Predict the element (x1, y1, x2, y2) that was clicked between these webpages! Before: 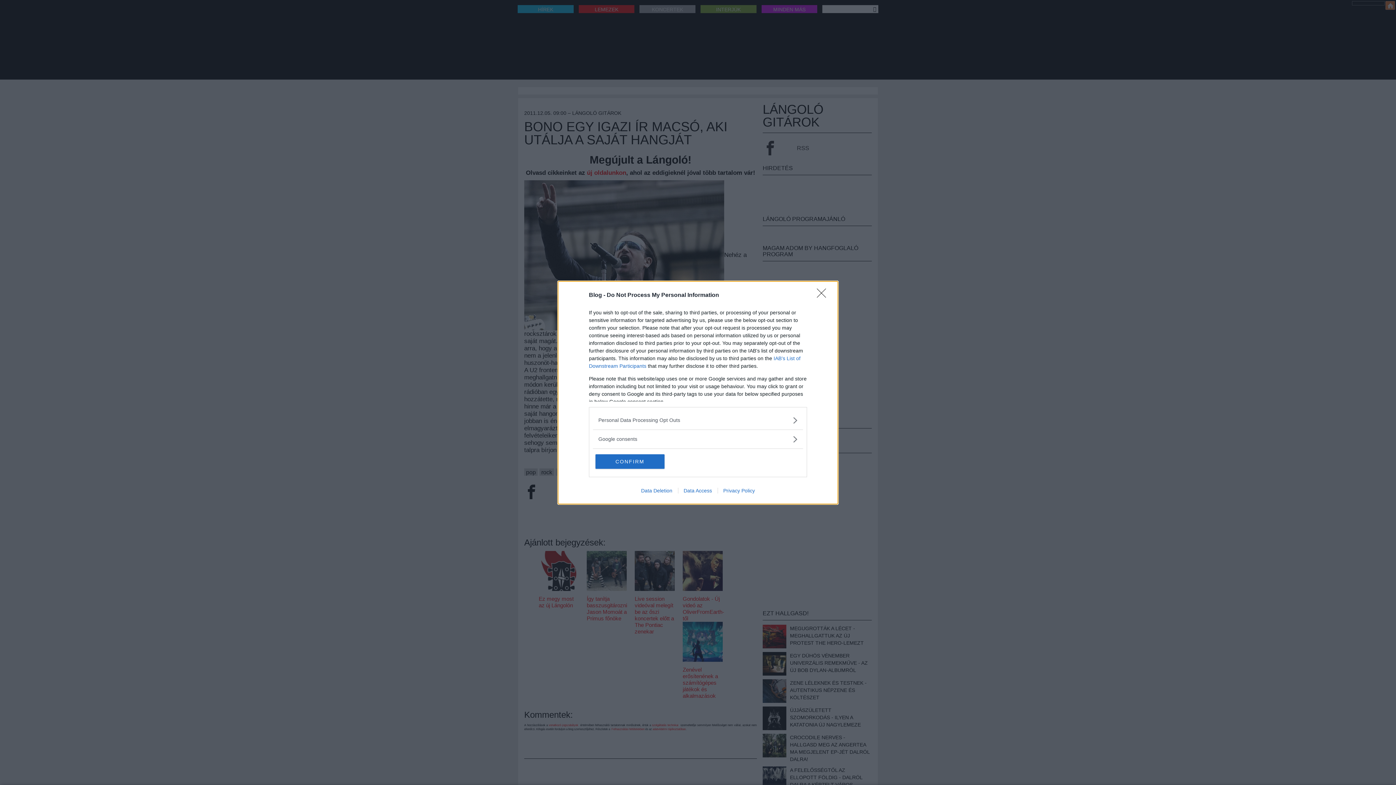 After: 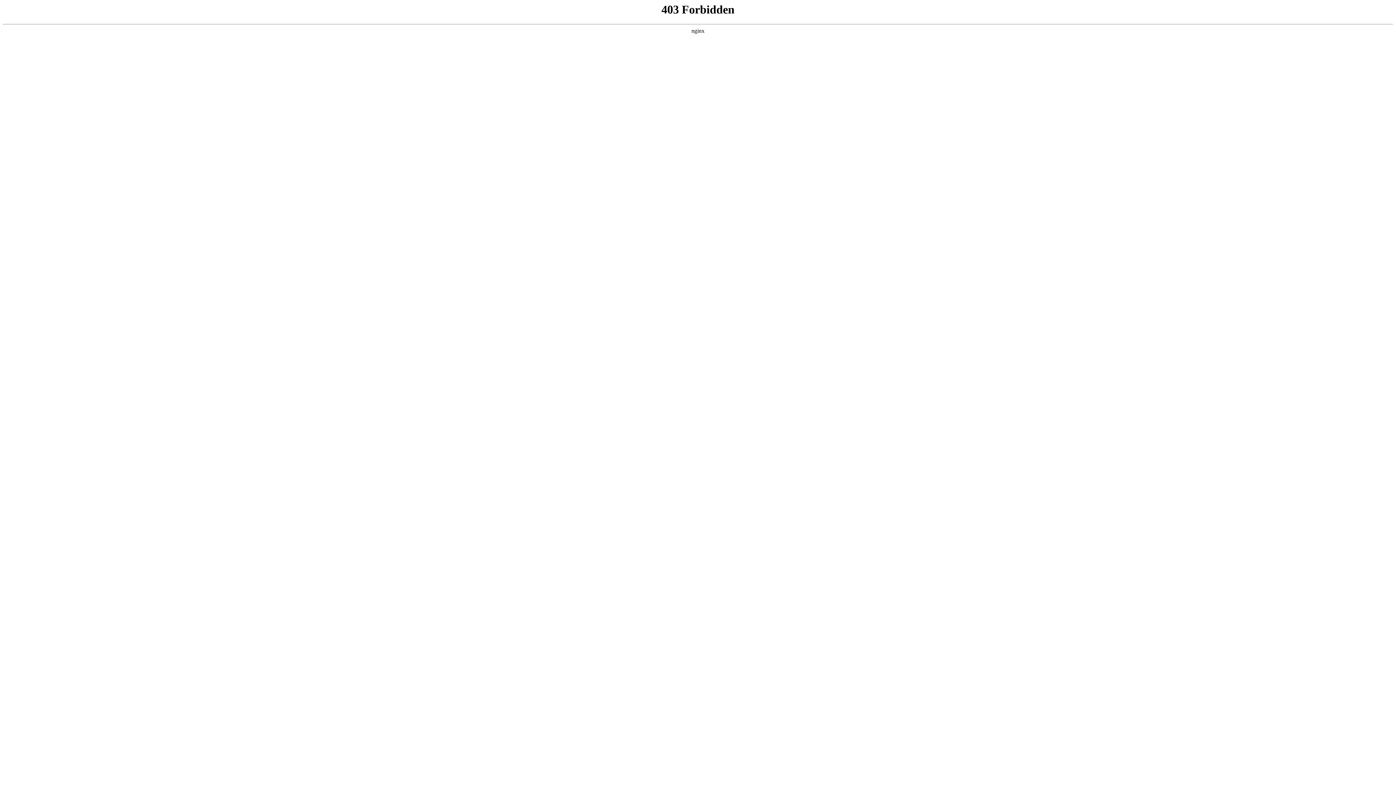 Action: bbox: (678, 487, 717, 493) label: Data Access